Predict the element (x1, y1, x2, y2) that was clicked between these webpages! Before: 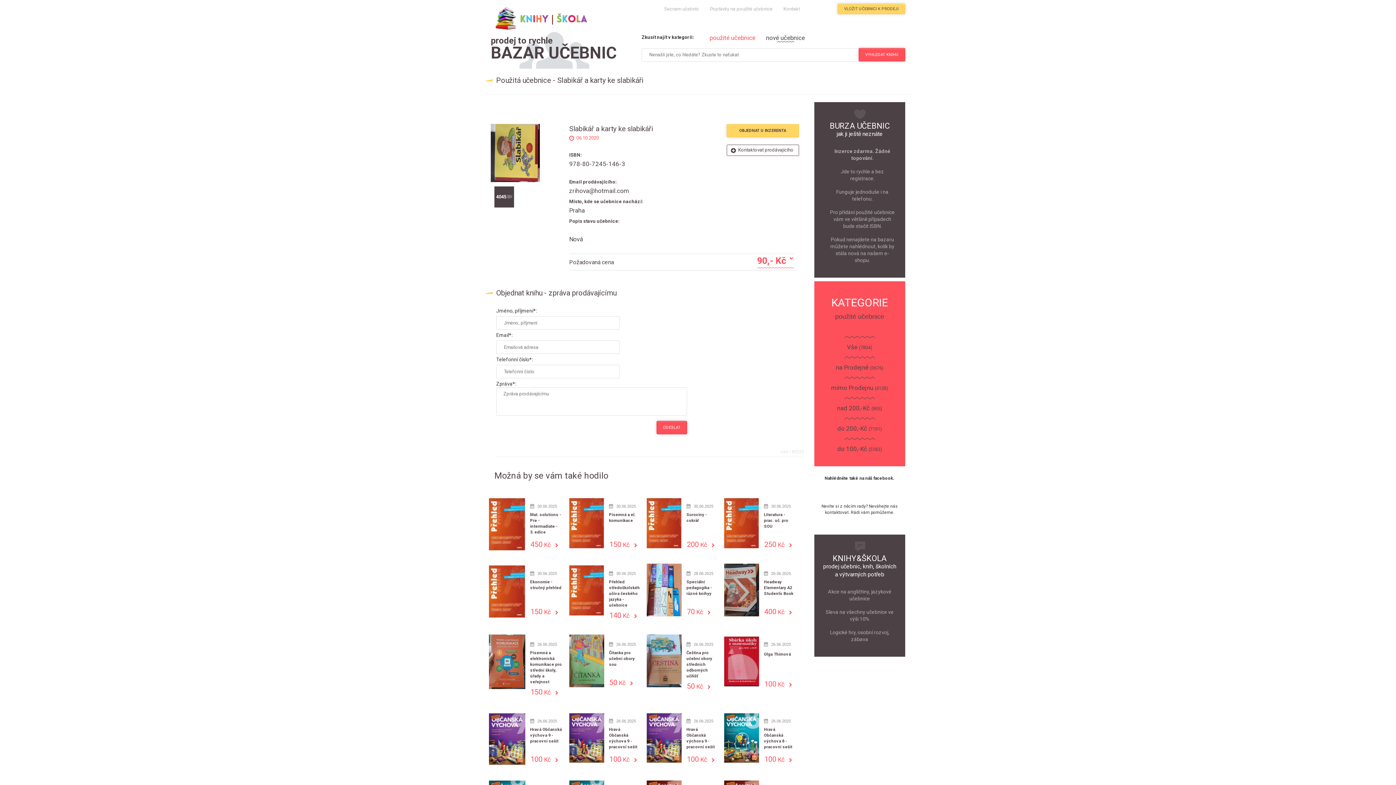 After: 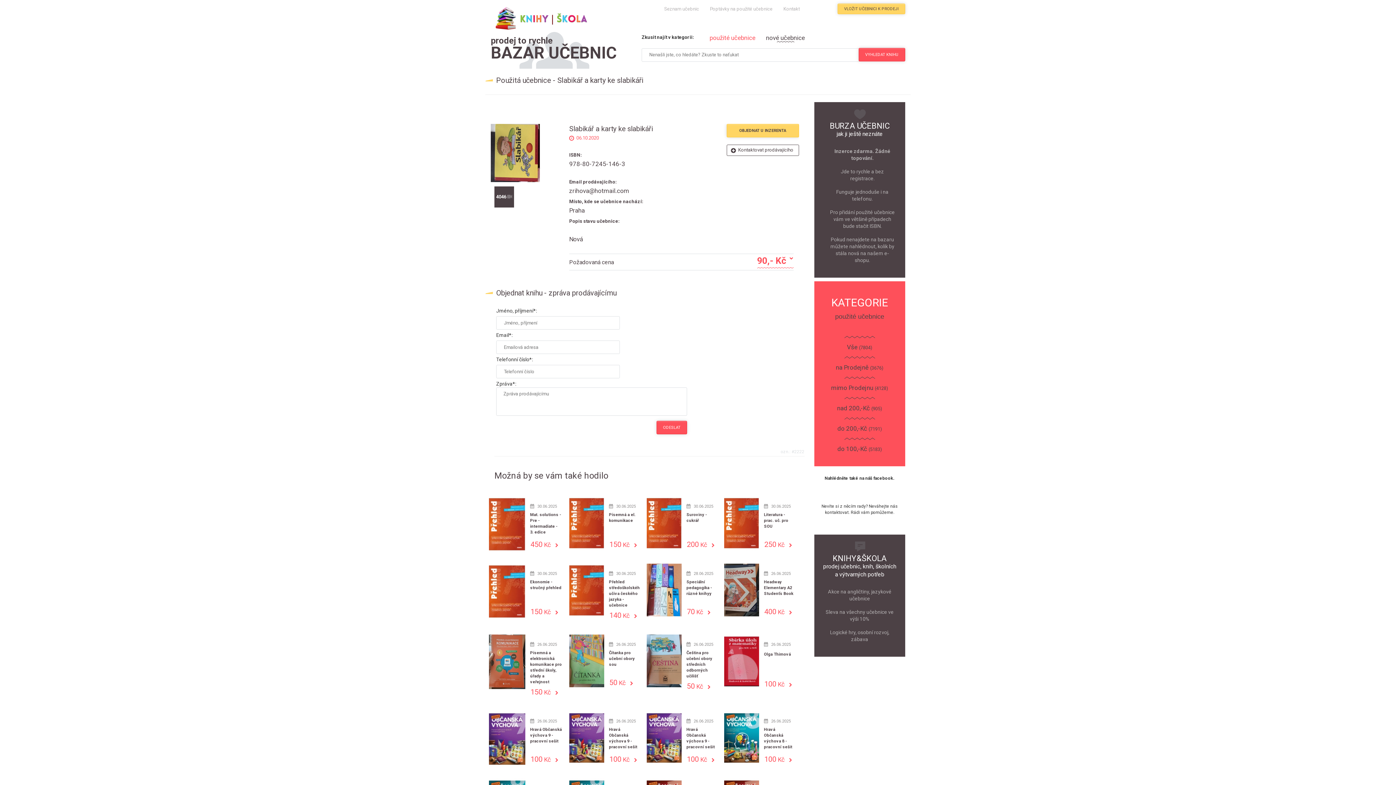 Action: bbox: (724, 586, 759, 593)